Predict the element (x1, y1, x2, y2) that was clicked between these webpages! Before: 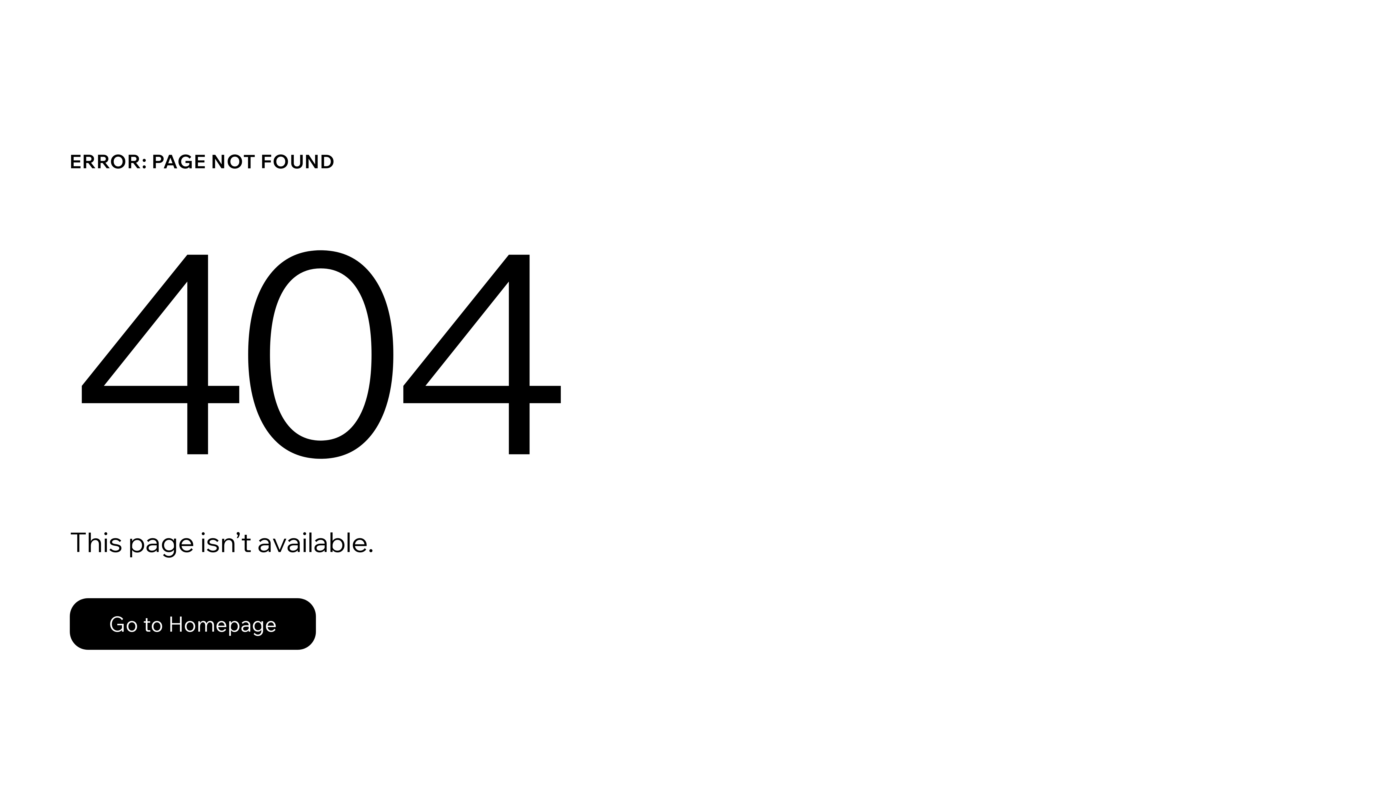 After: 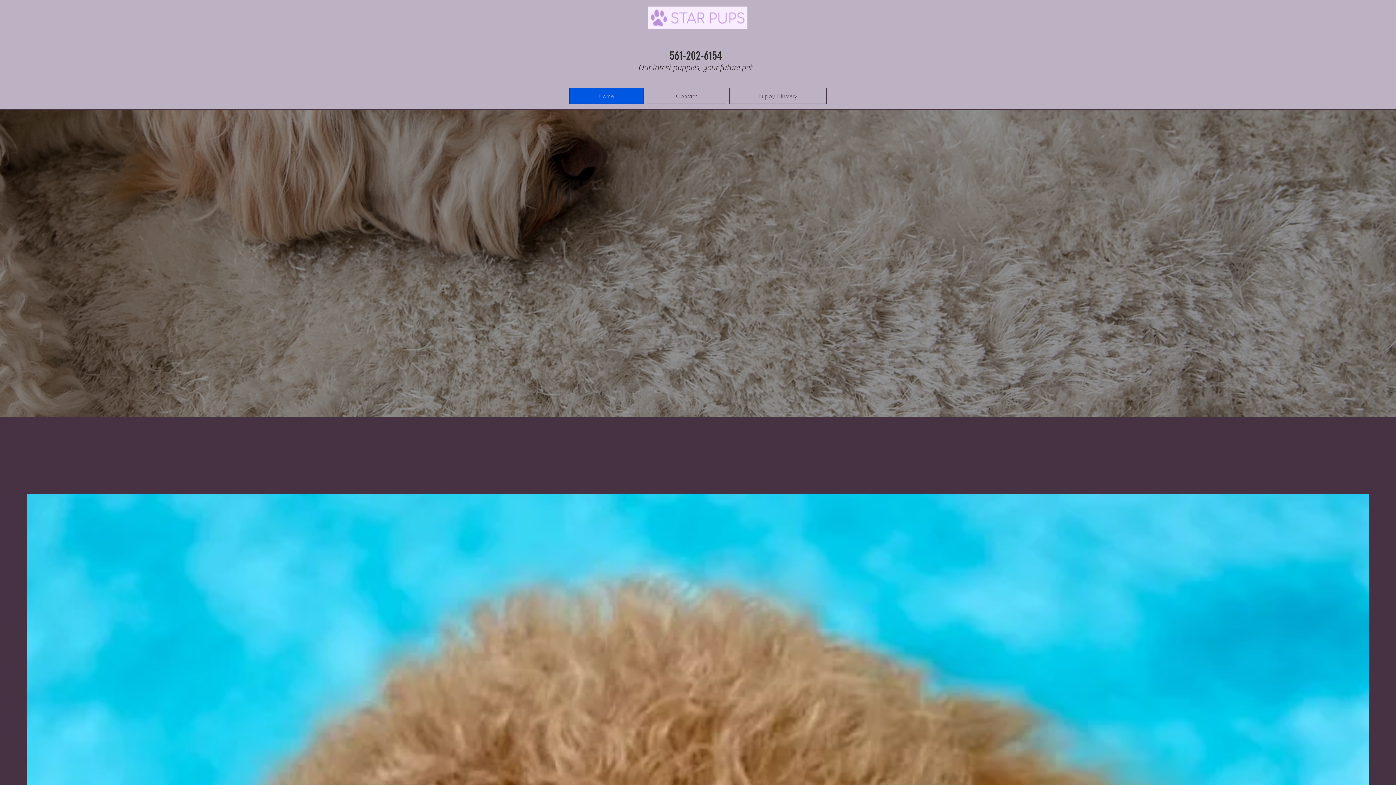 Action: bbox: (69, 598, 316, 650) label: Go to Homepage